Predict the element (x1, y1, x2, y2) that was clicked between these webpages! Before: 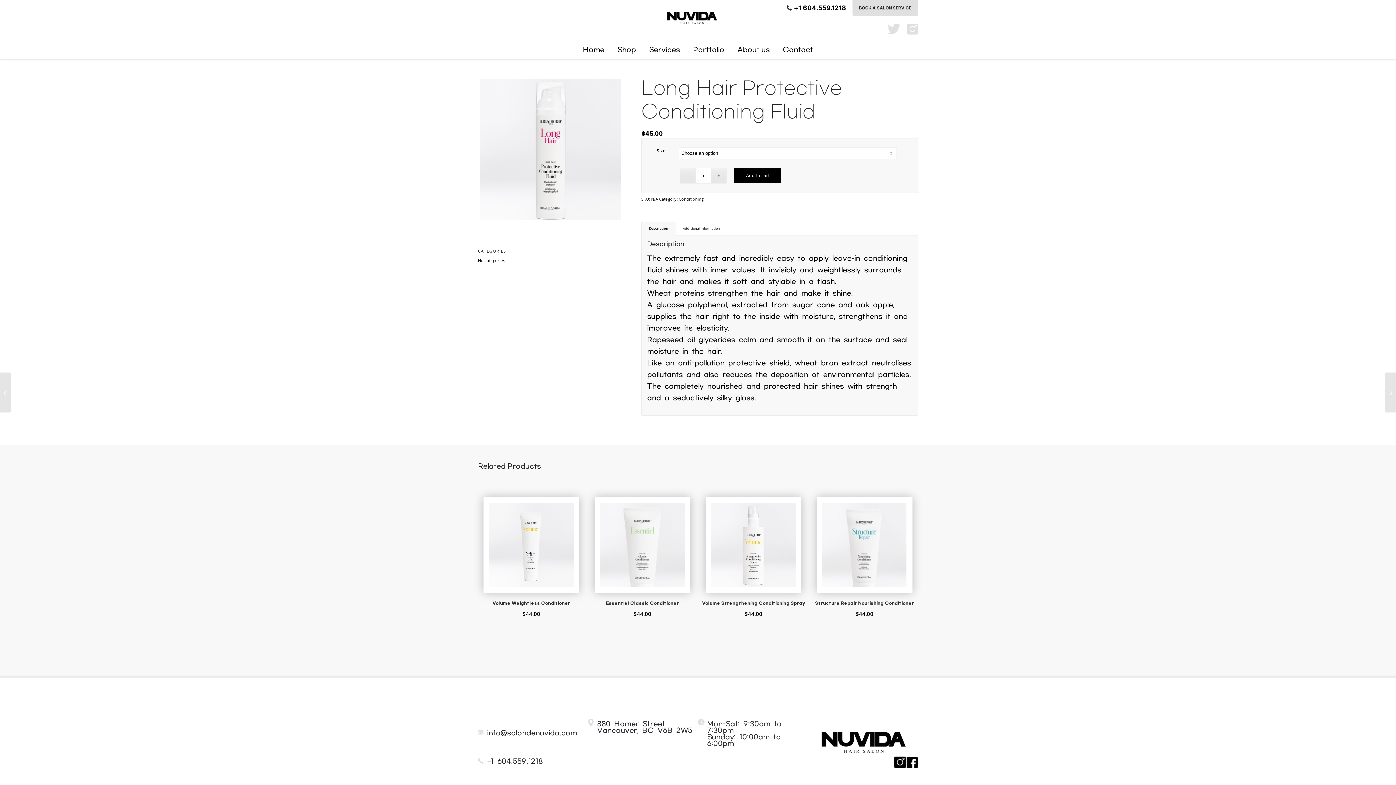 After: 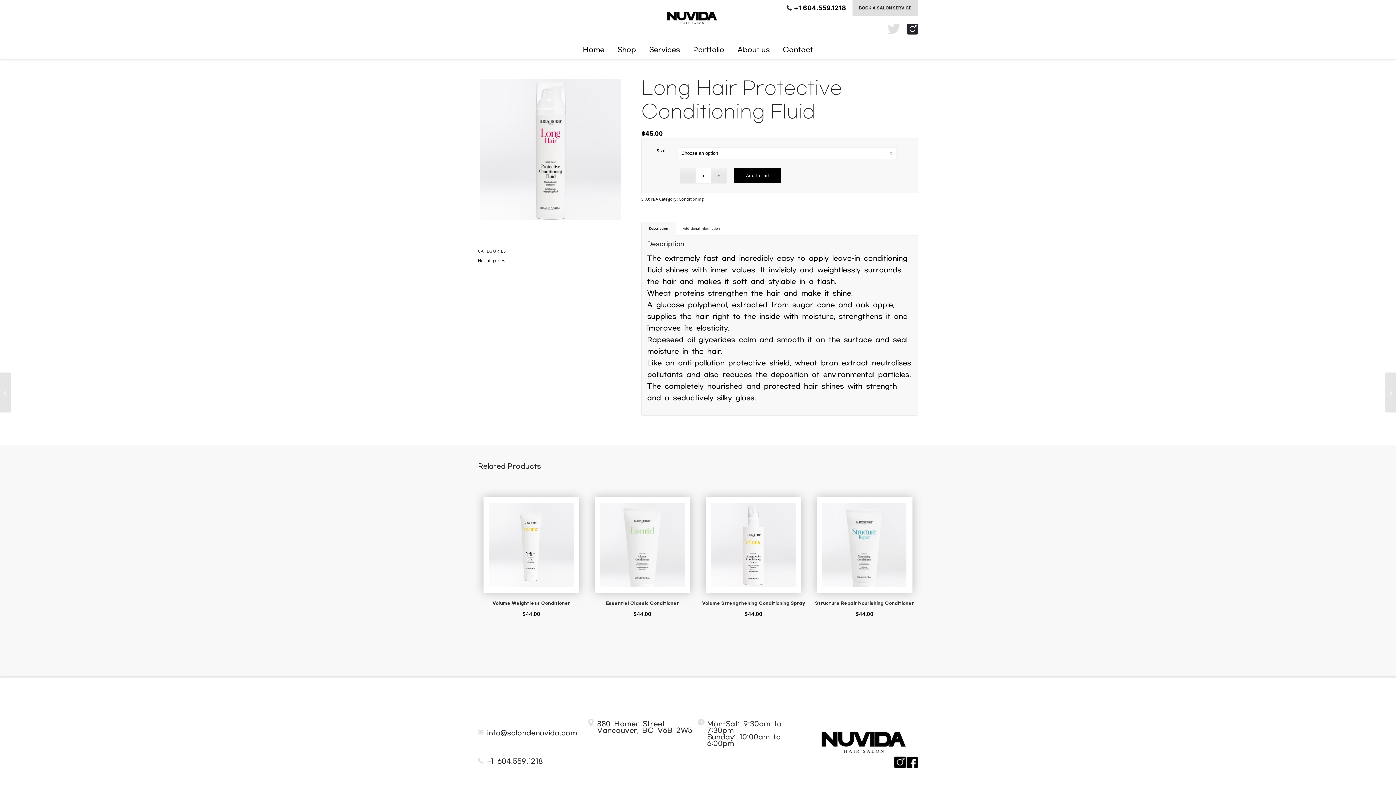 Action: bbox: (907, 23, 918, 34) label: Link to Instagram